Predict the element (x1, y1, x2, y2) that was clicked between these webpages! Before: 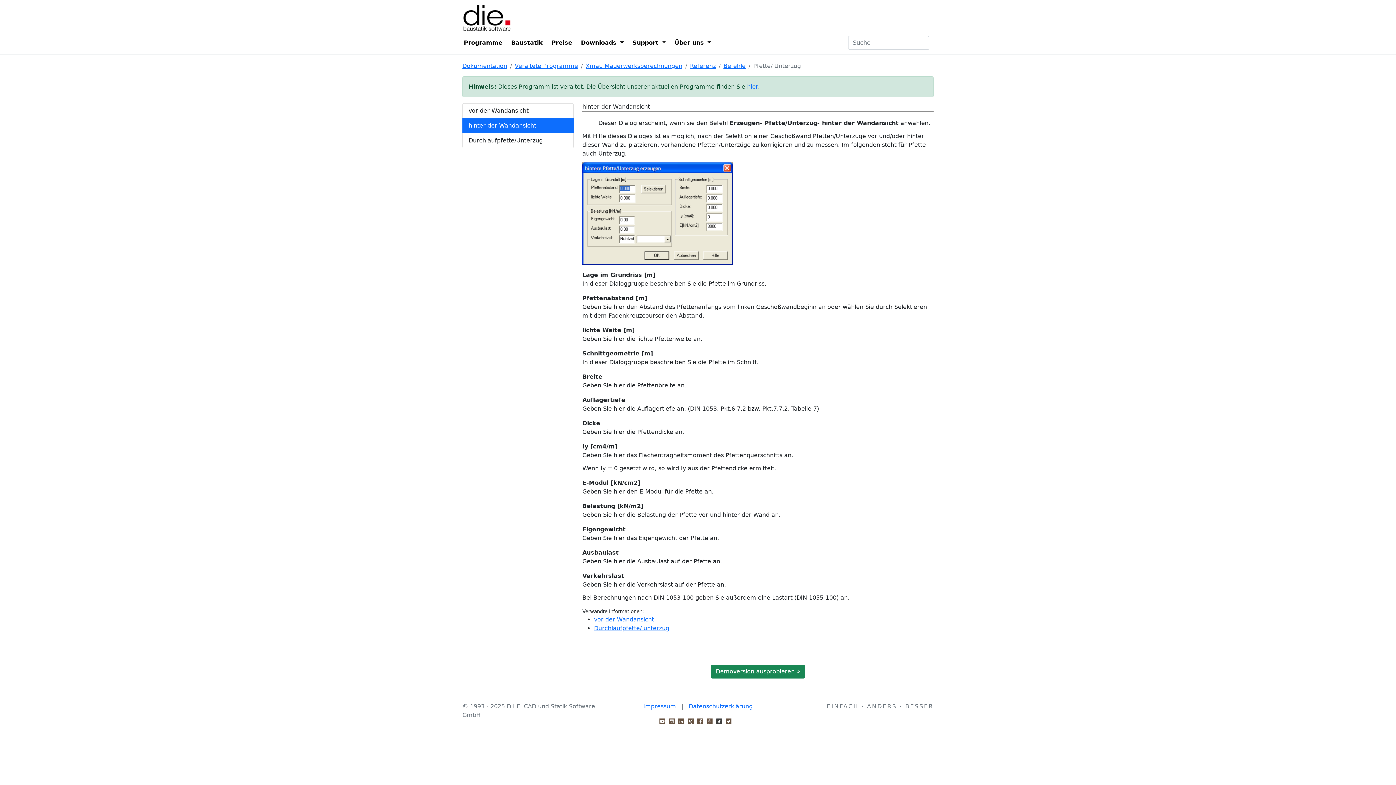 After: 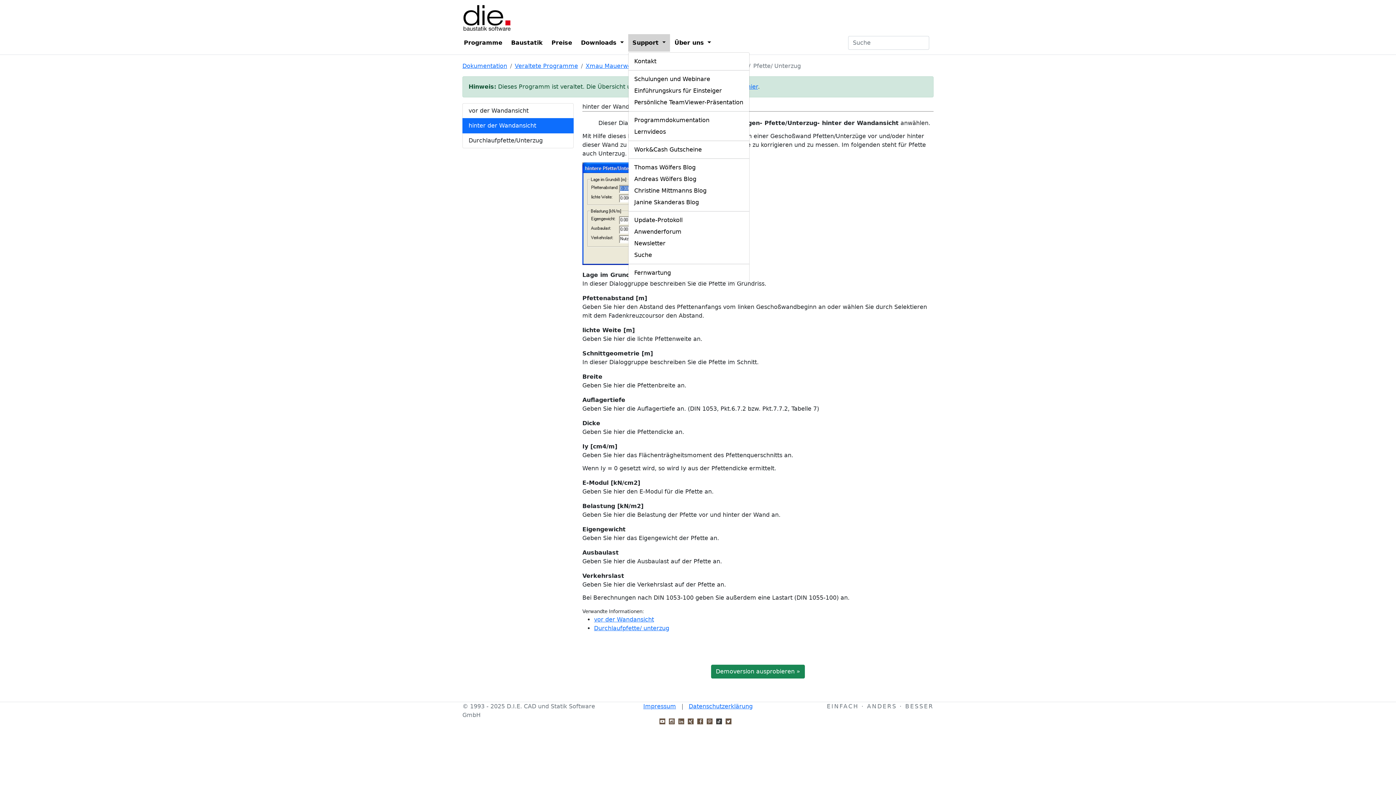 Action: bbox: (628, 34, 670, 51) label: Support 